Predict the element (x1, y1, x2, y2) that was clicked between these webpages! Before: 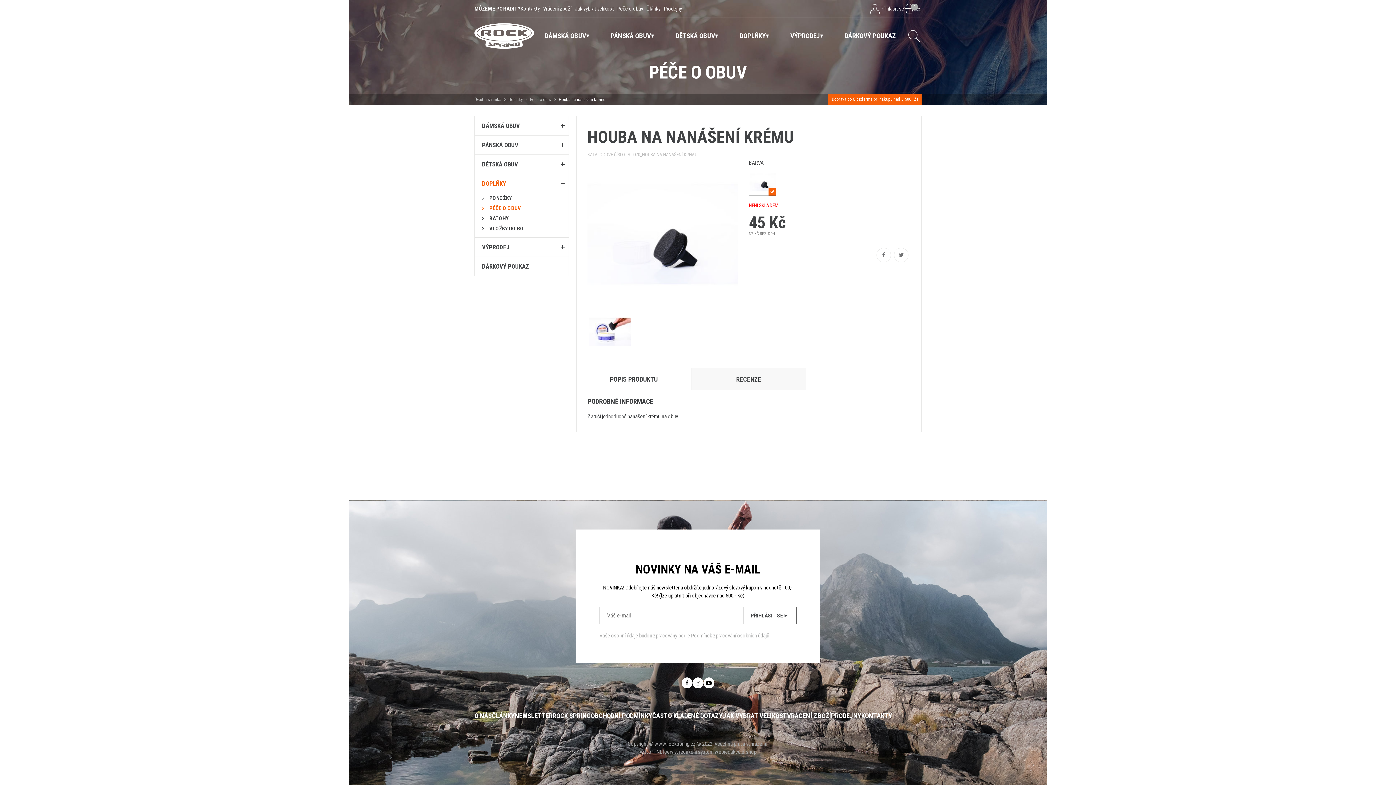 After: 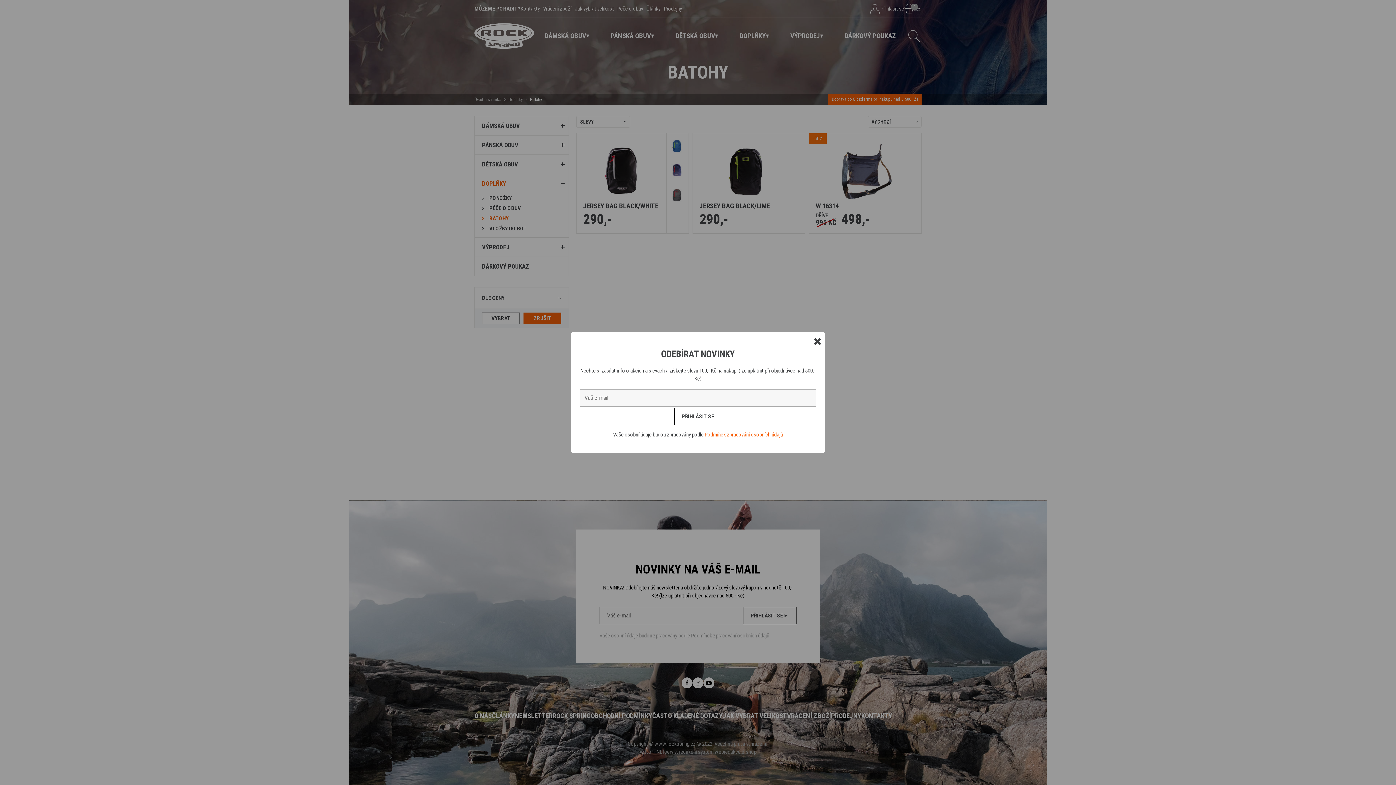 Action: label: BATOHY bbox: (482, 213, 557, 223)